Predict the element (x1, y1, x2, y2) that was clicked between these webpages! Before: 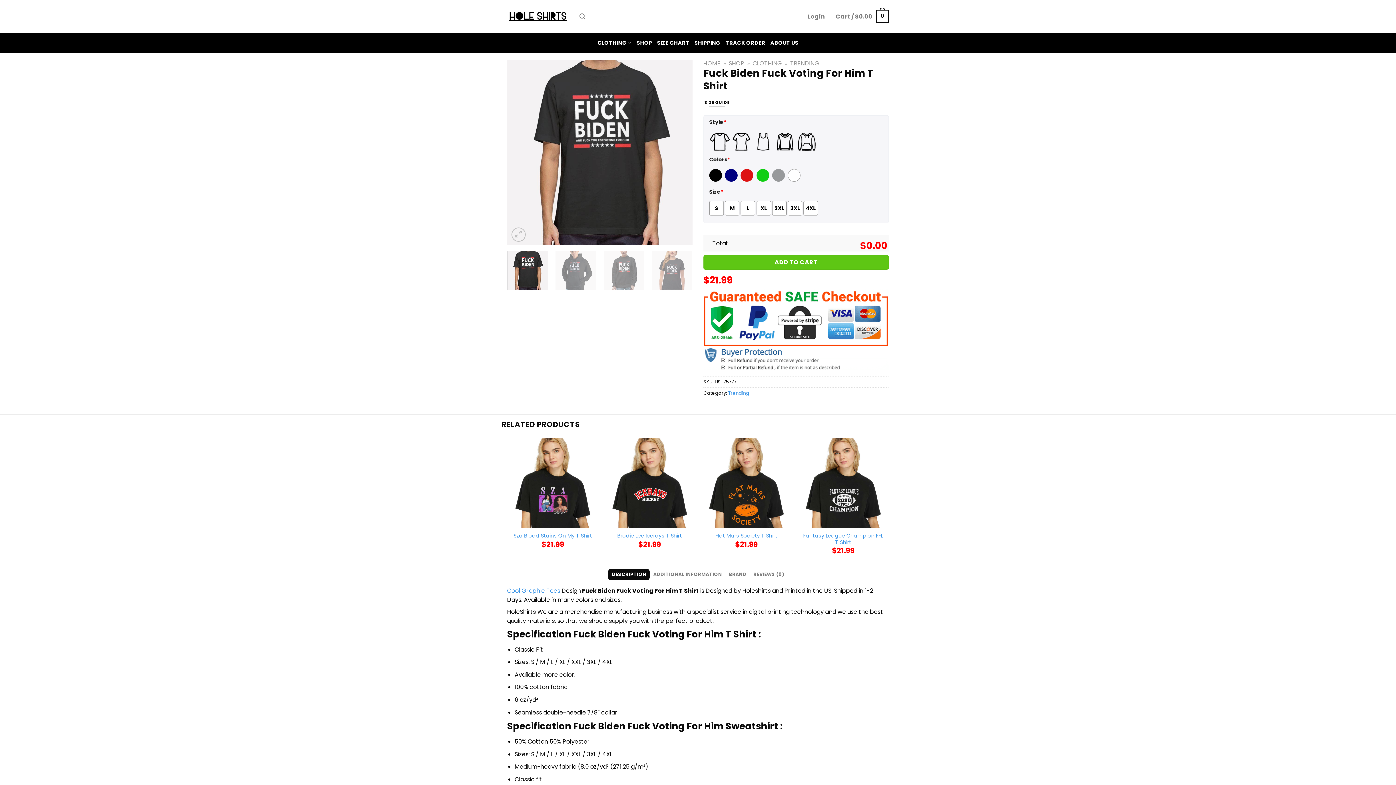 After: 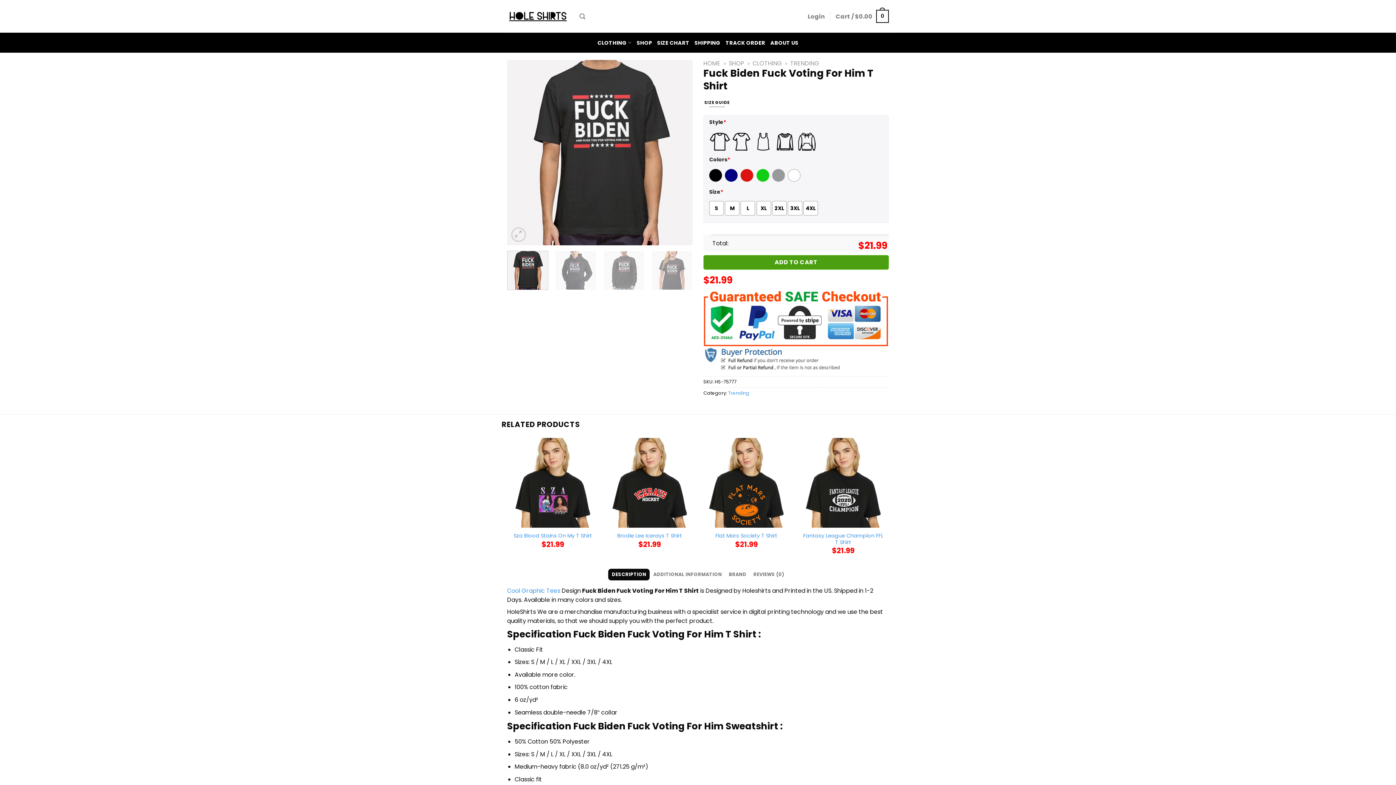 Action: bbox: (703, 255, 889, 269) label: ADD TO CART